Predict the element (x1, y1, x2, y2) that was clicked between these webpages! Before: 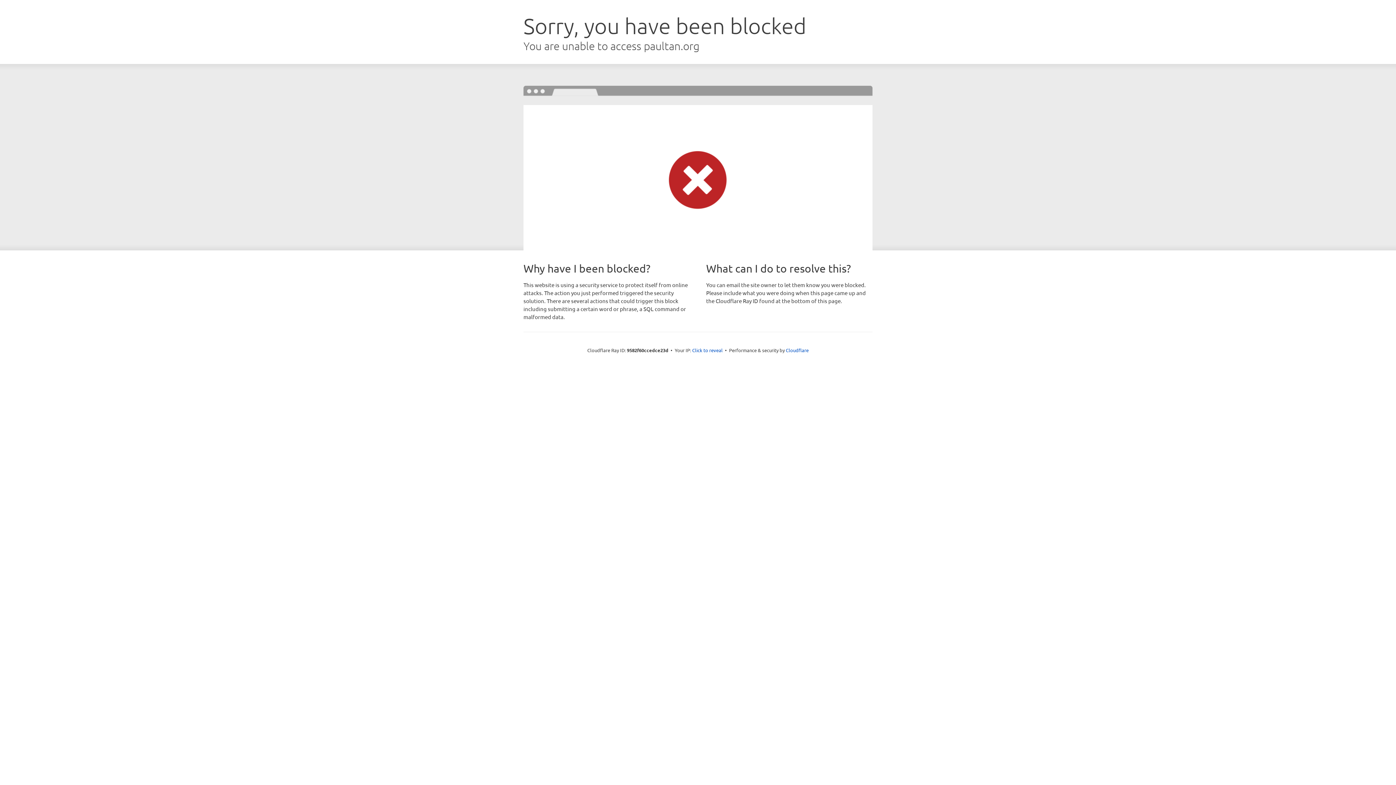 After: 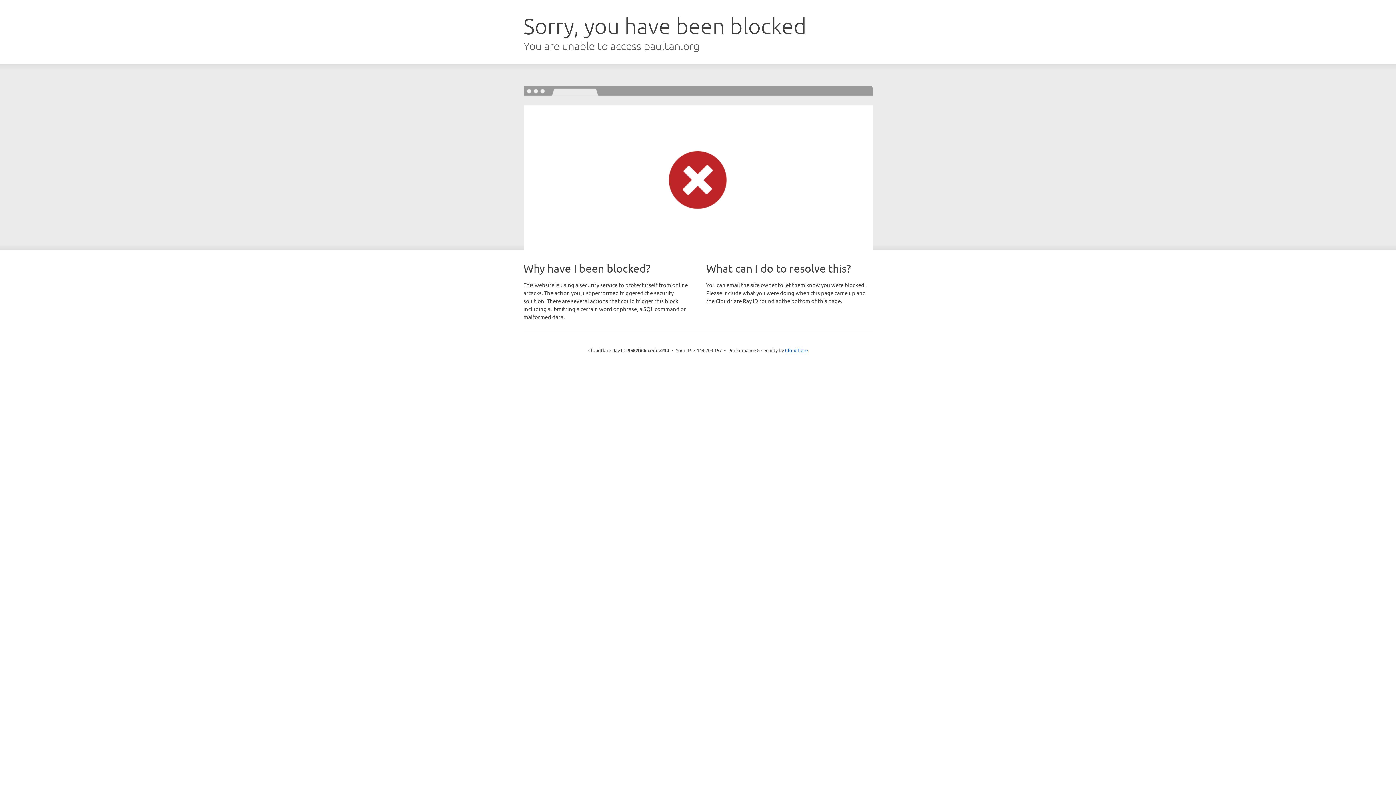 Action: label: Click to reveal bbox: (692, 346, 722, 353)